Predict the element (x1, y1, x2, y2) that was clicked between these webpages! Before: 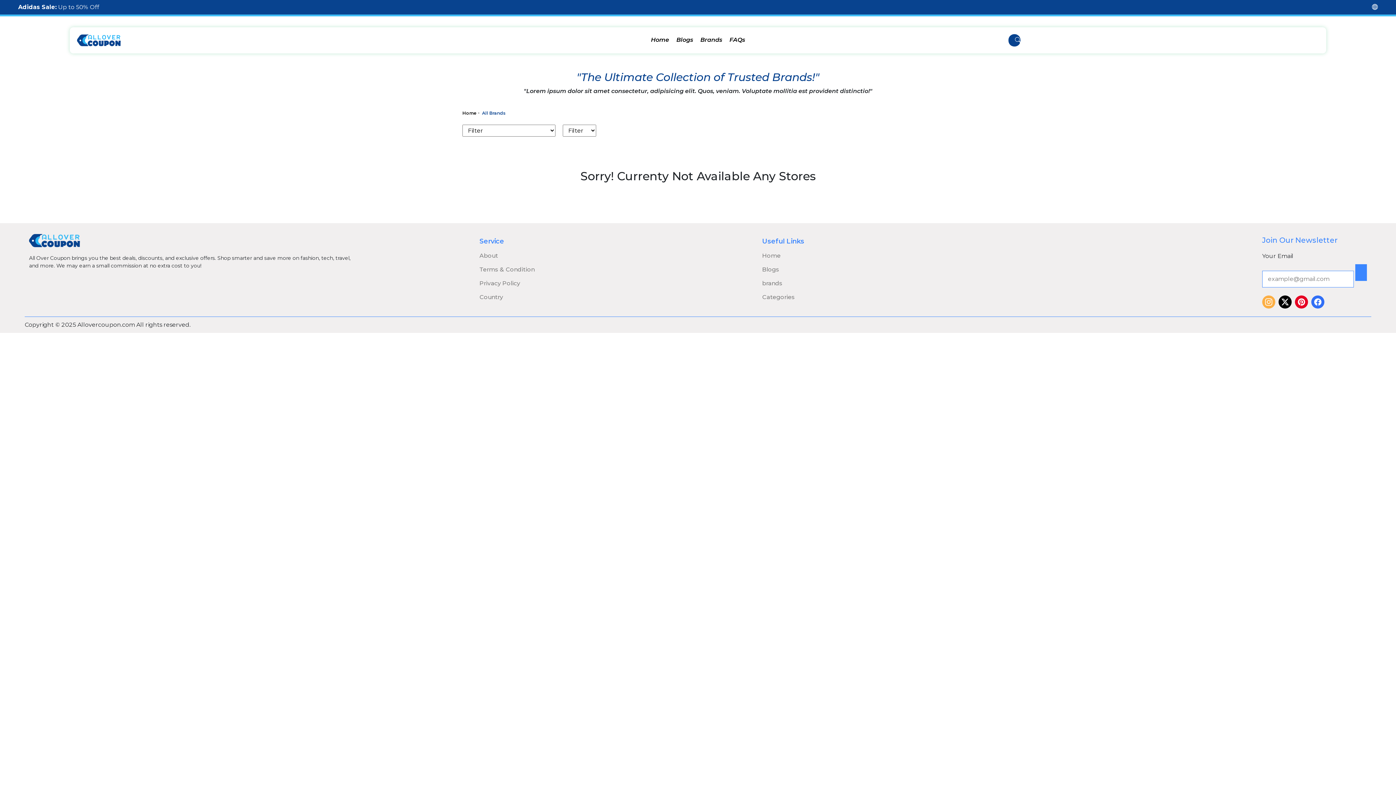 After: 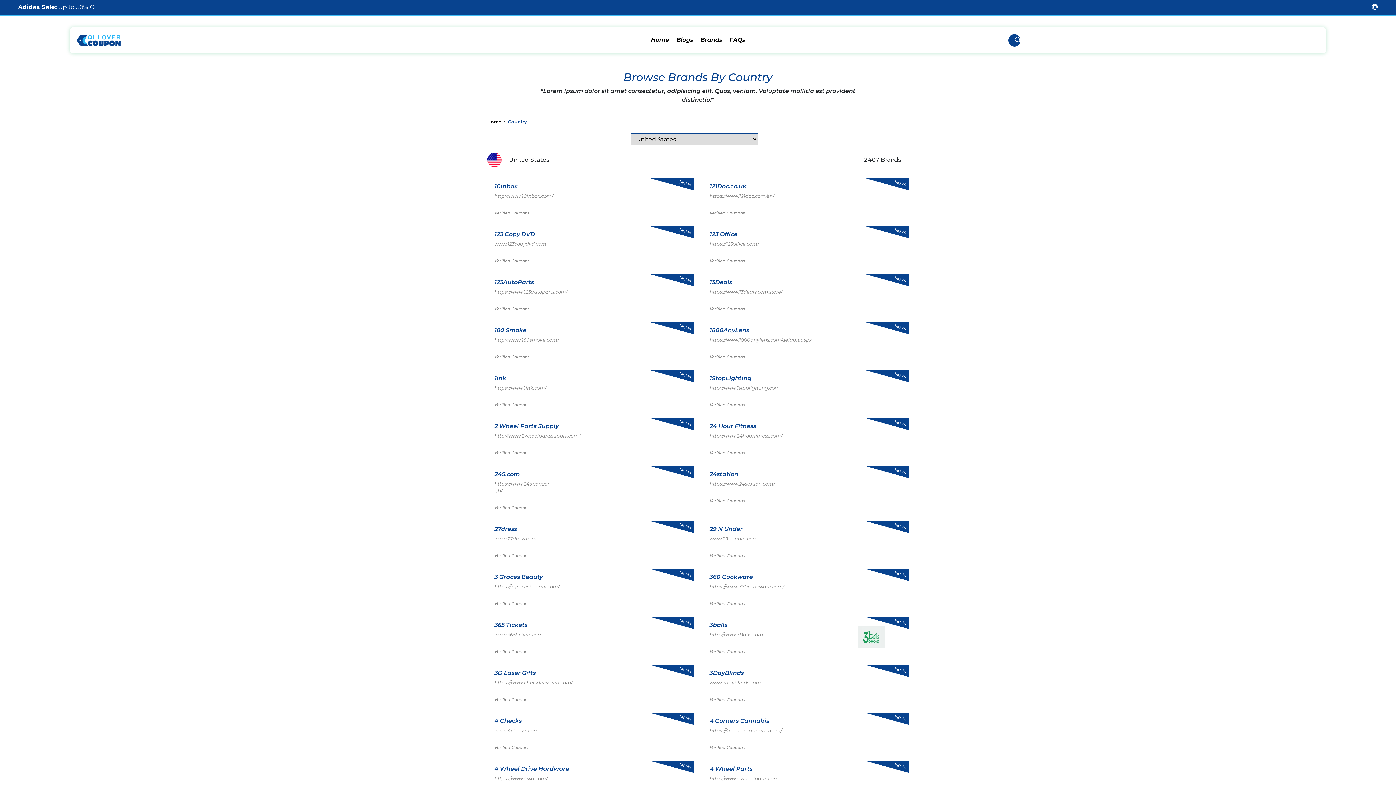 Action: label: Country bbox: (479, 293, 503, 300)